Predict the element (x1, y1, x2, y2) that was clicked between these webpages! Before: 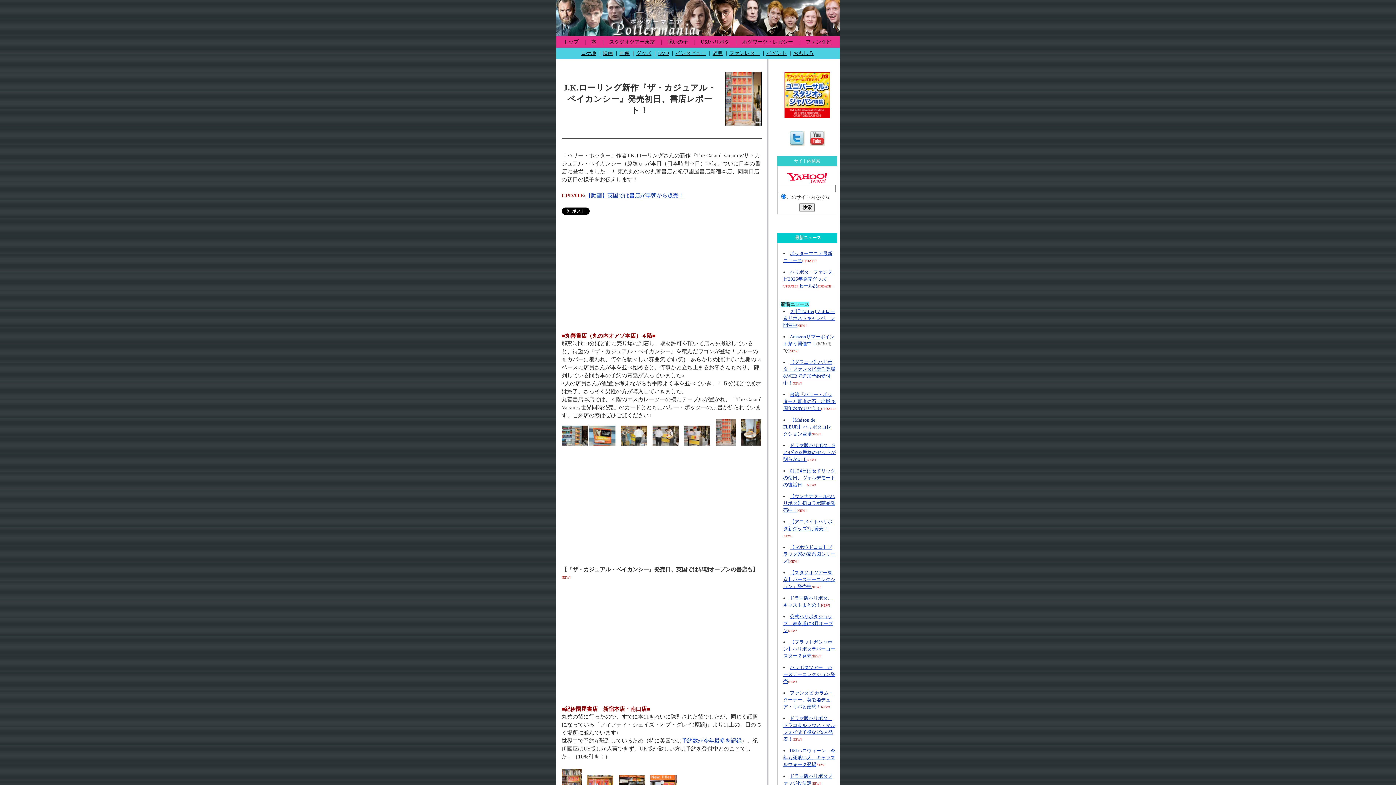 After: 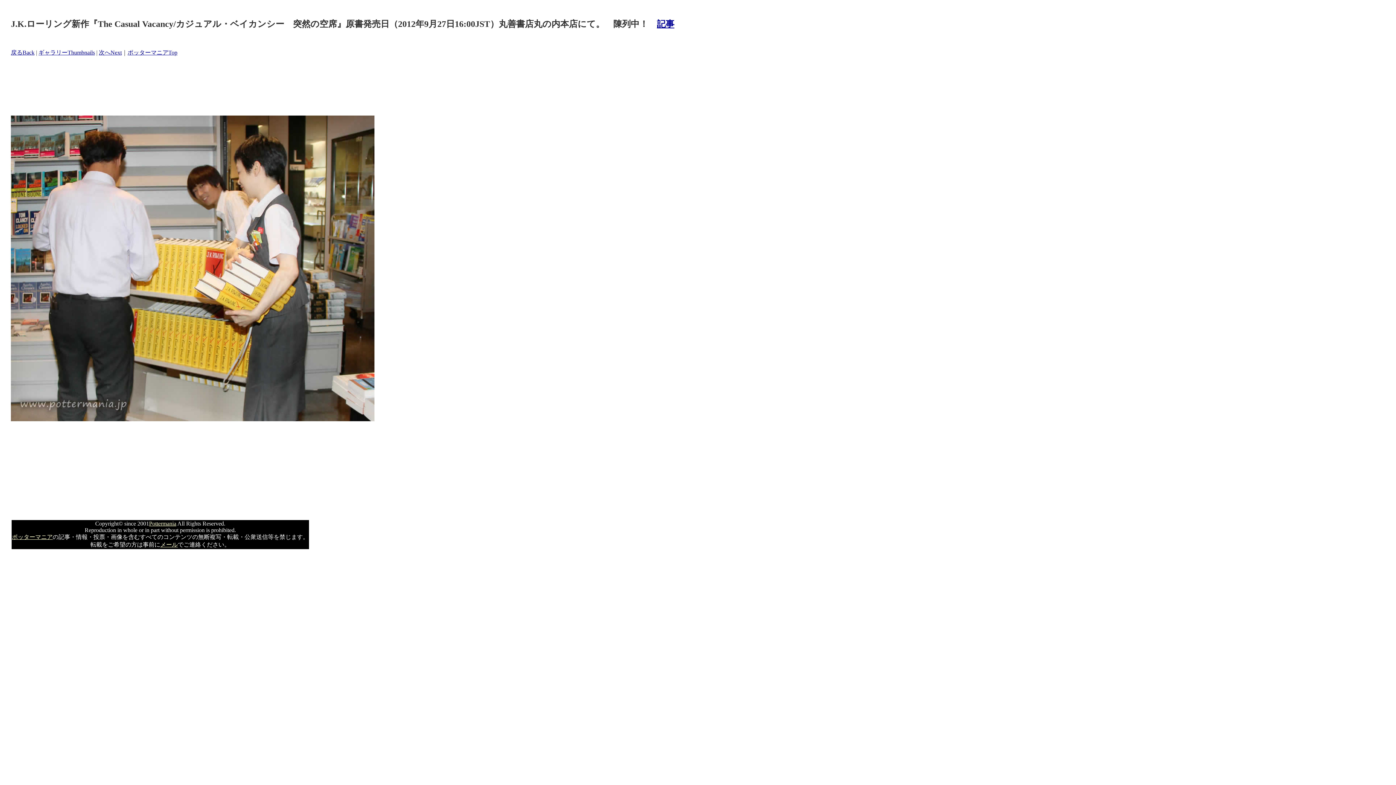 Action: bbox: (652, 441, 678, 446)